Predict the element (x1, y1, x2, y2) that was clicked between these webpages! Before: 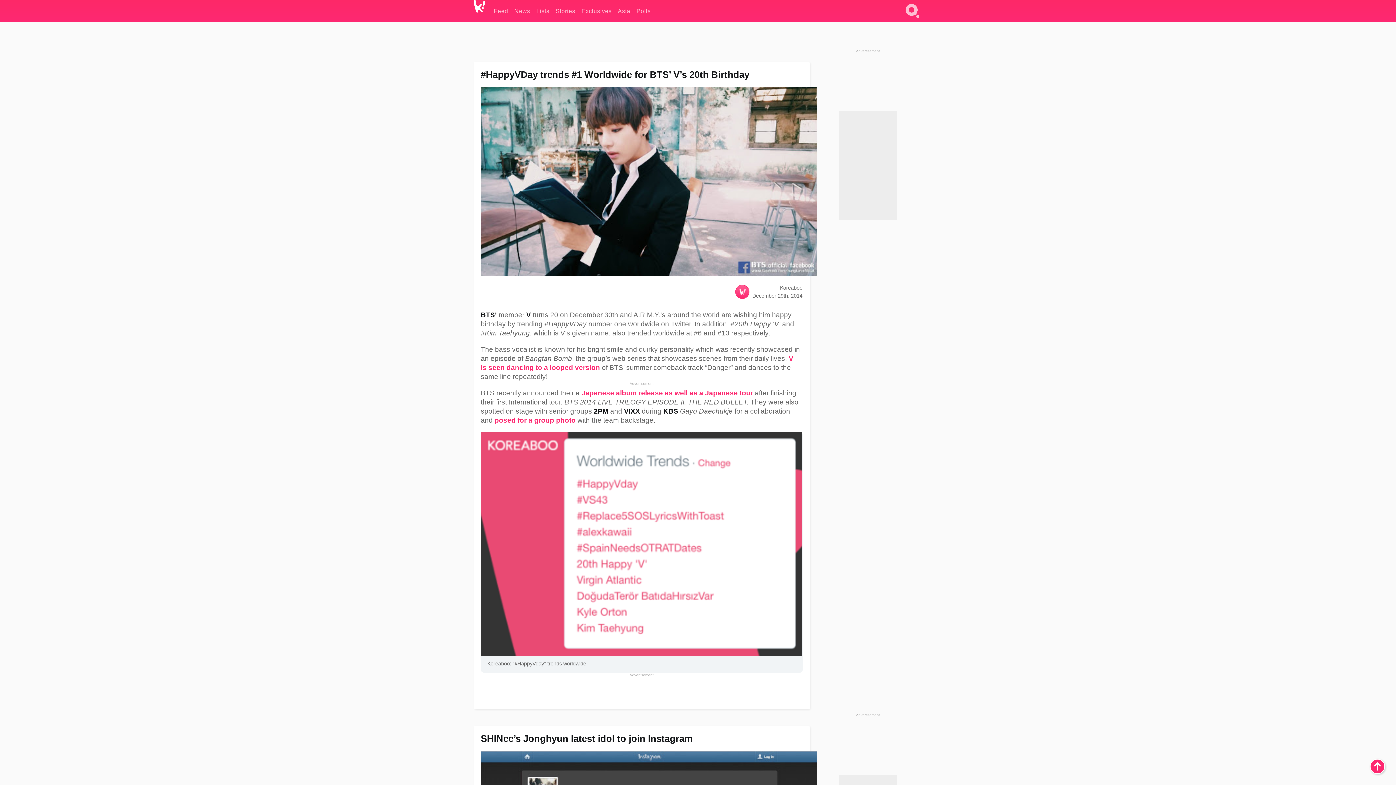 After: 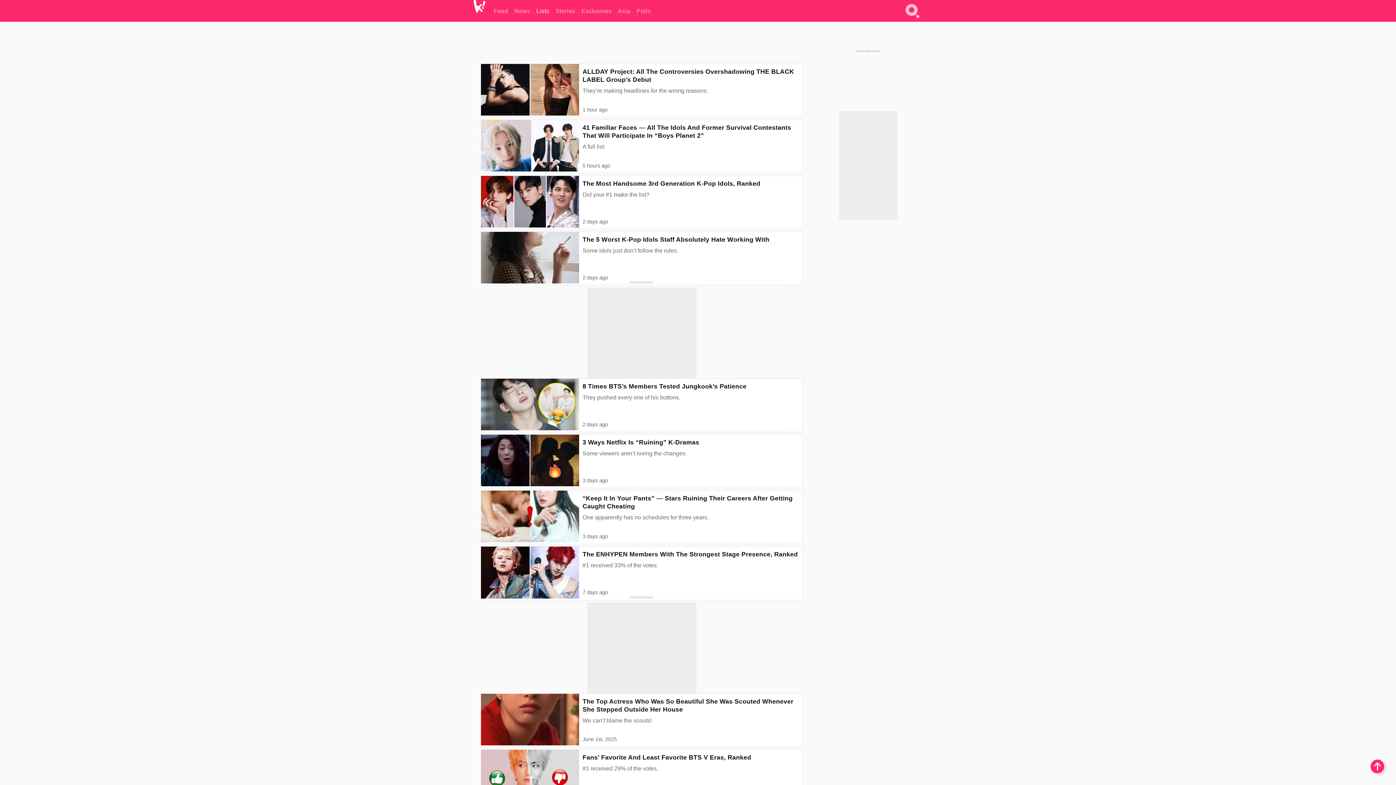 Action: bbox: (536, 0, 549, 21) label: Lists